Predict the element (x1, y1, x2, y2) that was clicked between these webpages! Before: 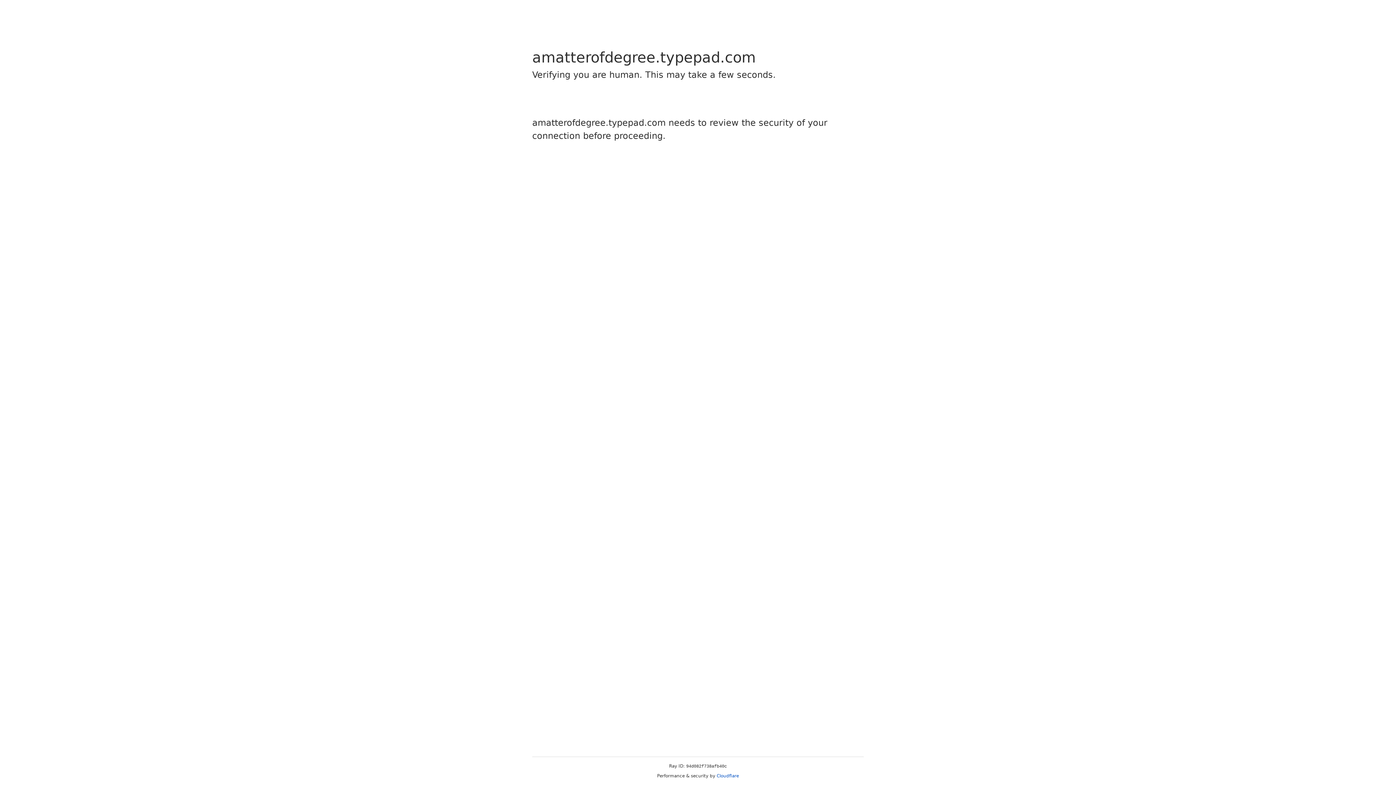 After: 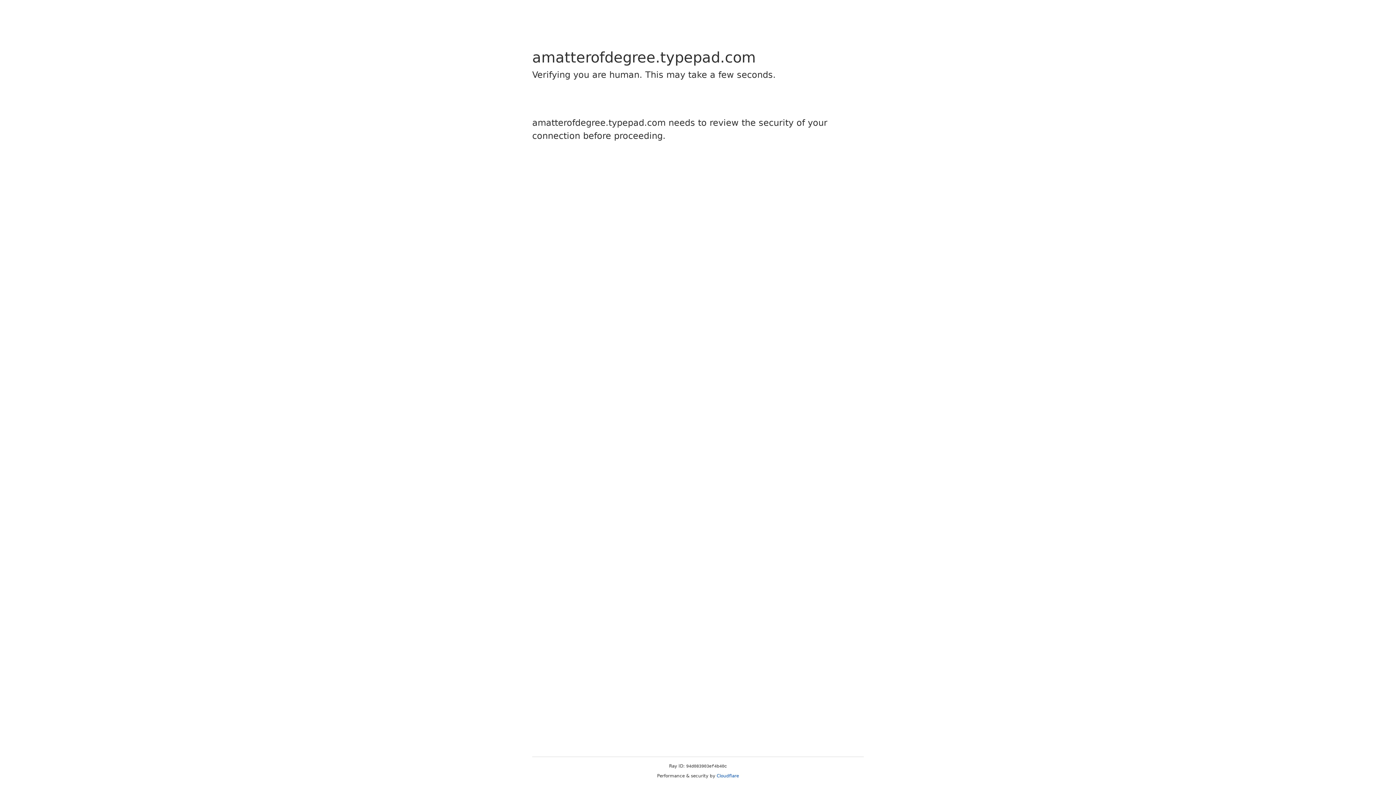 Action: label: Cloudflare bbox: (716, 773, 739, 778)